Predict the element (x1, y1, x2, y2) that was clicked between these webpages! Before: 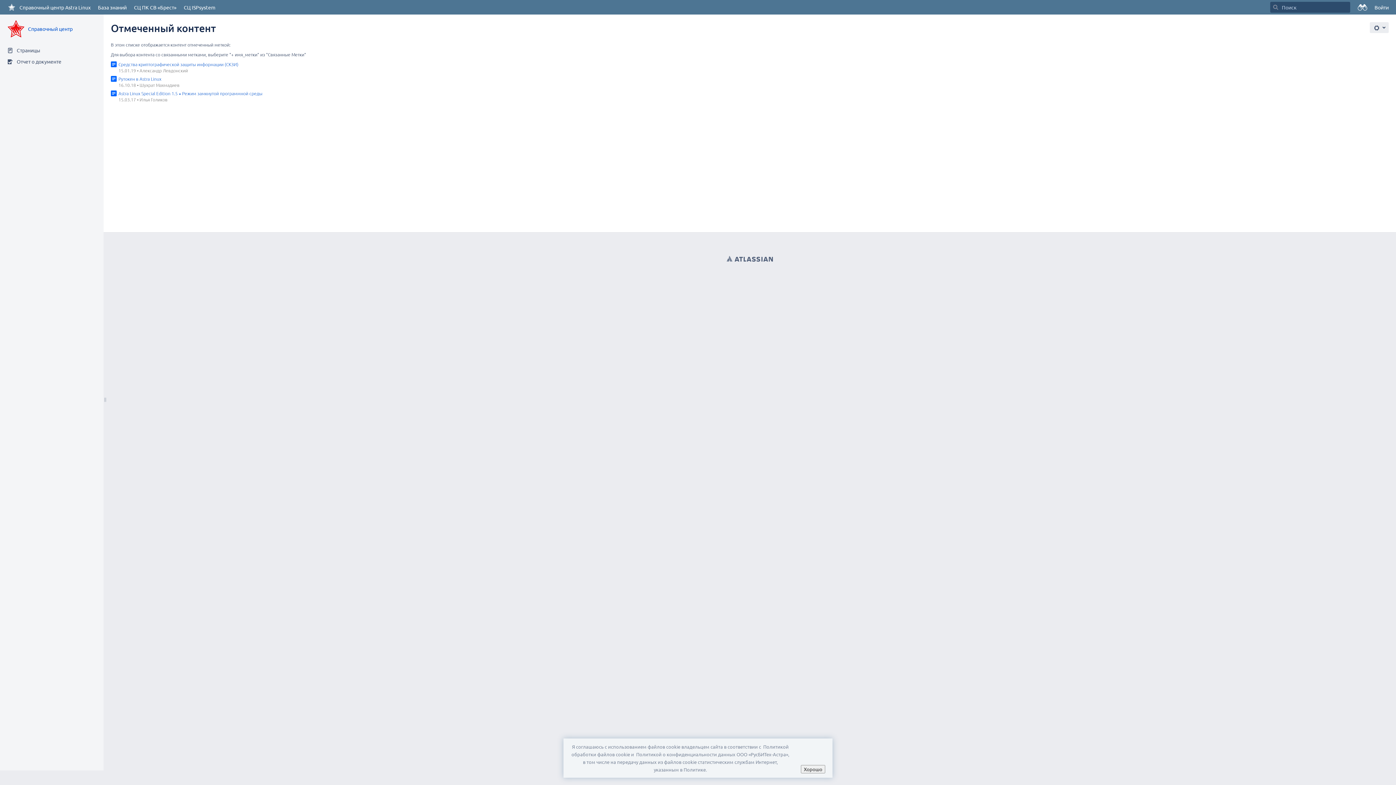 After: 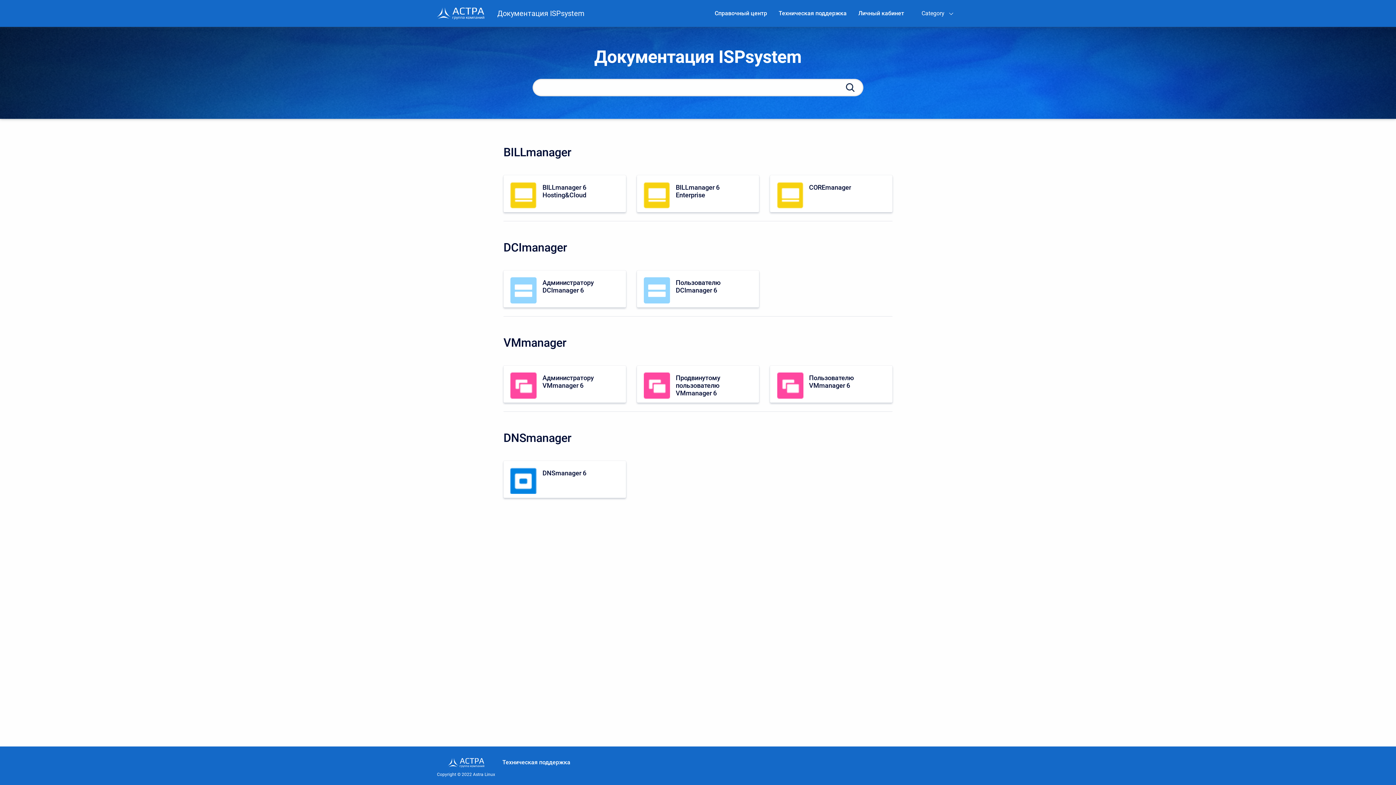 Action: bbox: (180, 0, 219, 14) label: СЦ ISPsystem